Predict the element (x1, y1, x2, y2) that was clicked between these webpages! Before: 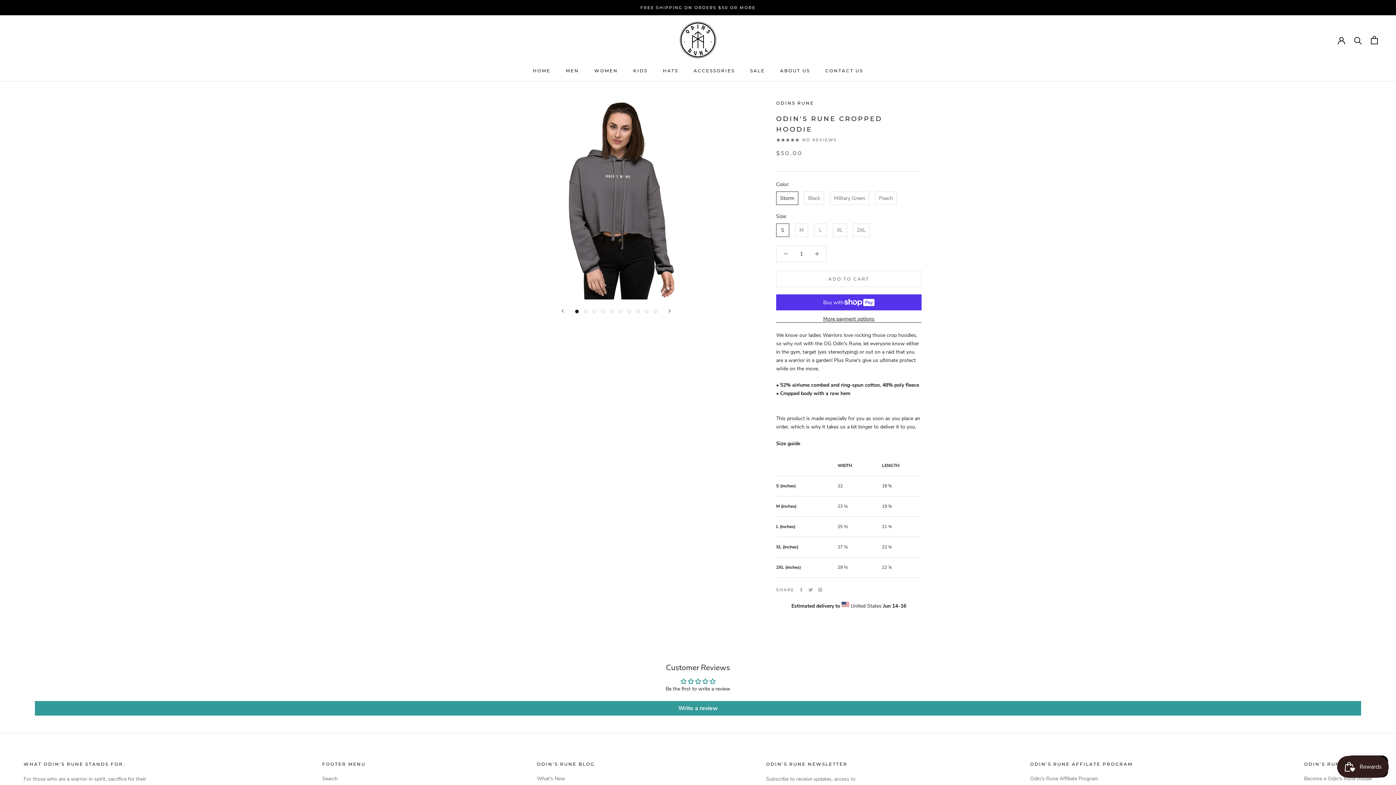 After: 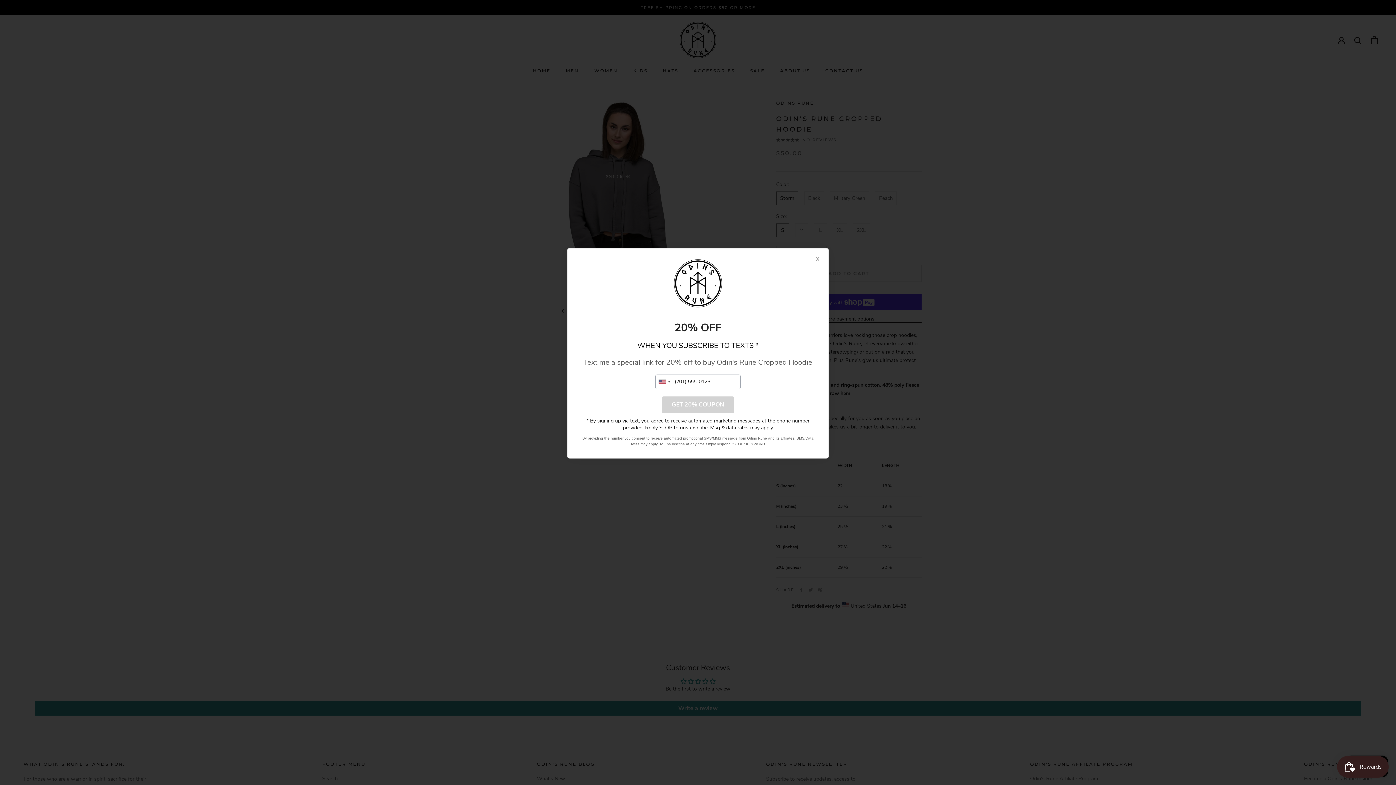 Action: bbox: (776, 246, 795, 261)